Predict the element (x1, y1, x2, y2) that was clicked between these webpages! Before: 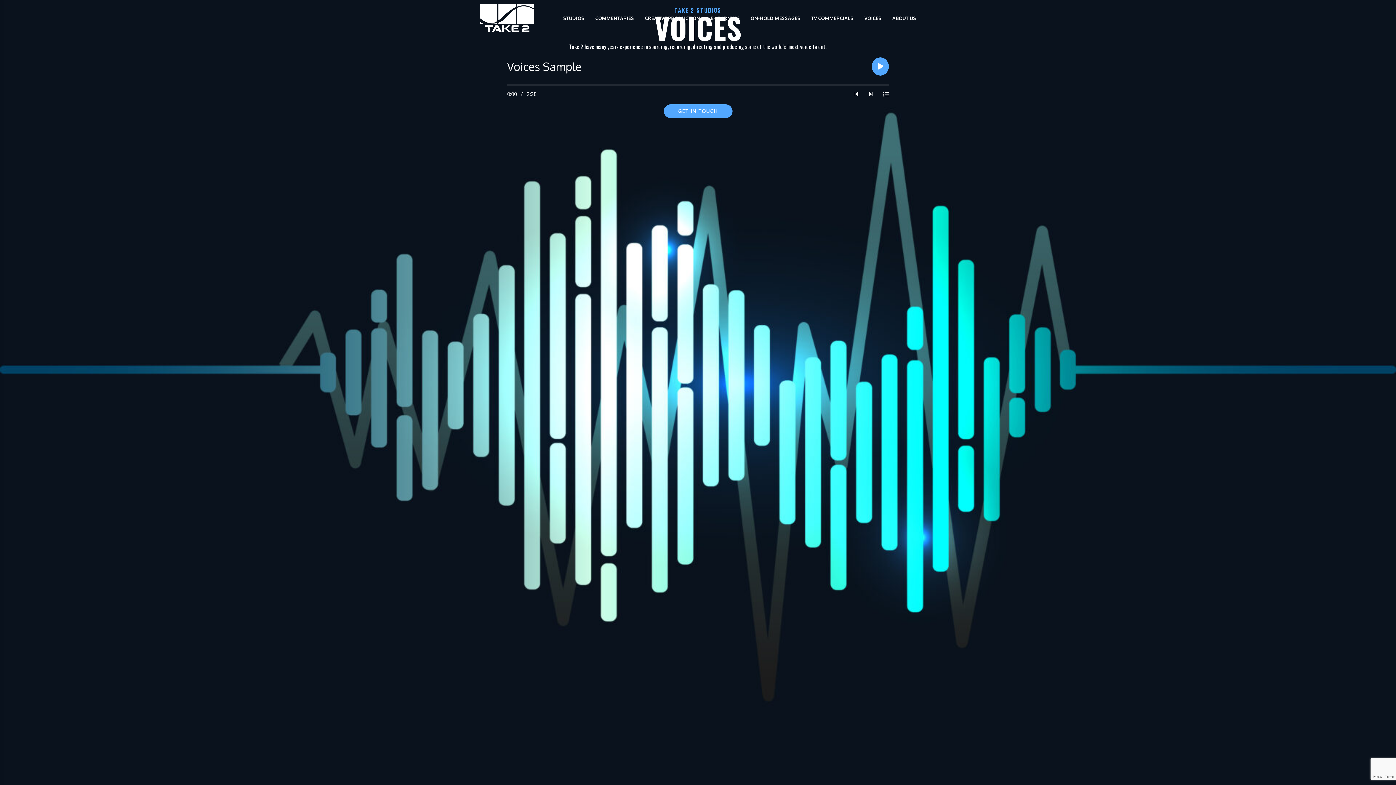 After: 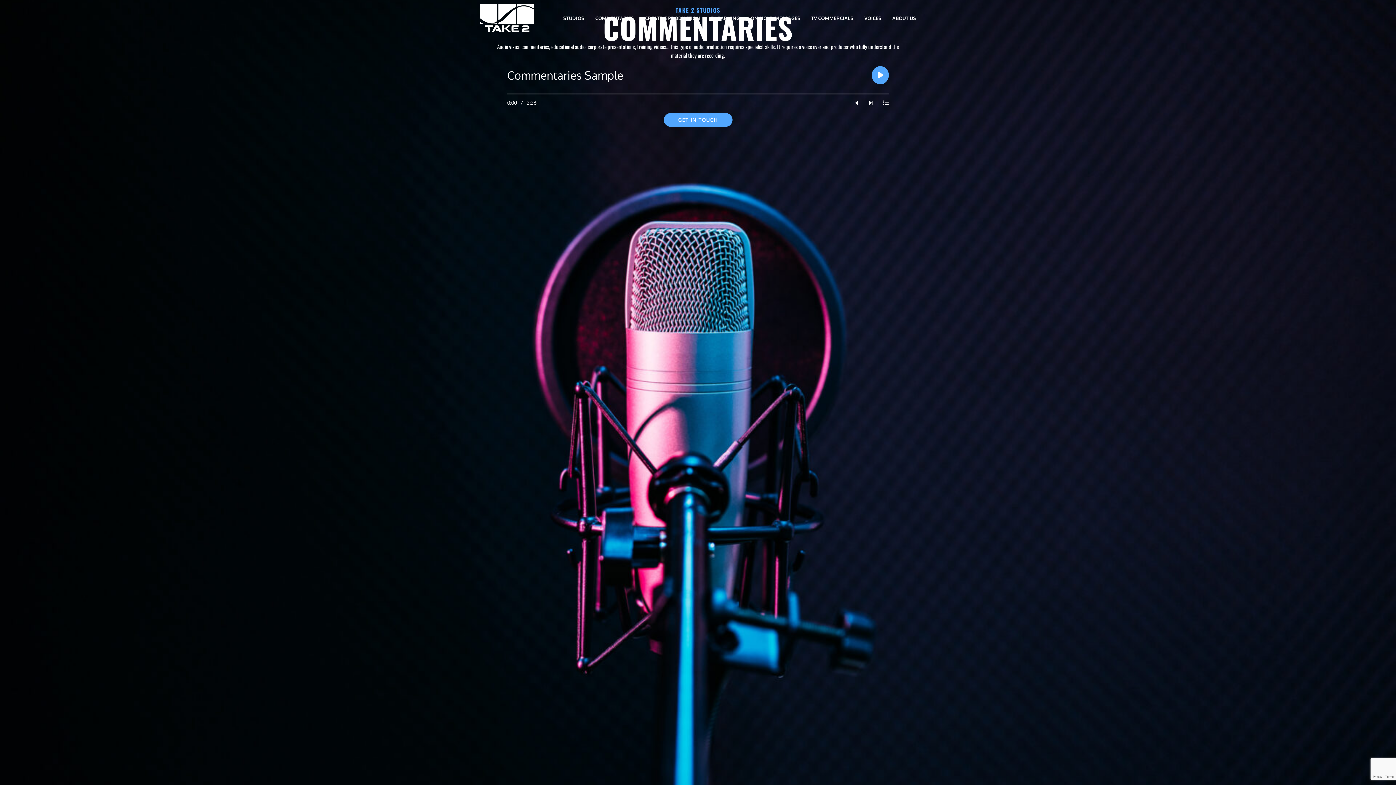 Action: label: COMMENTARIES bbox: (589, 0, 639, 36)